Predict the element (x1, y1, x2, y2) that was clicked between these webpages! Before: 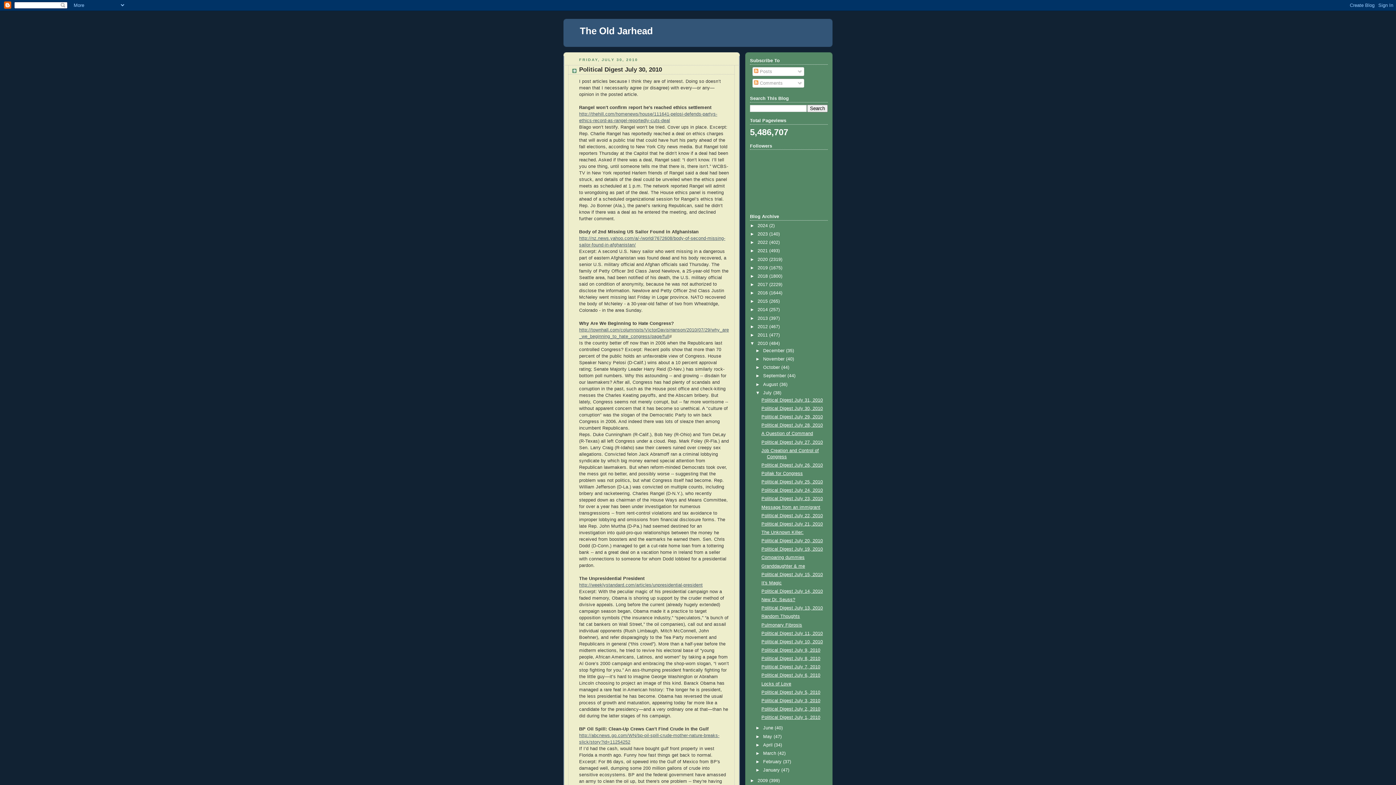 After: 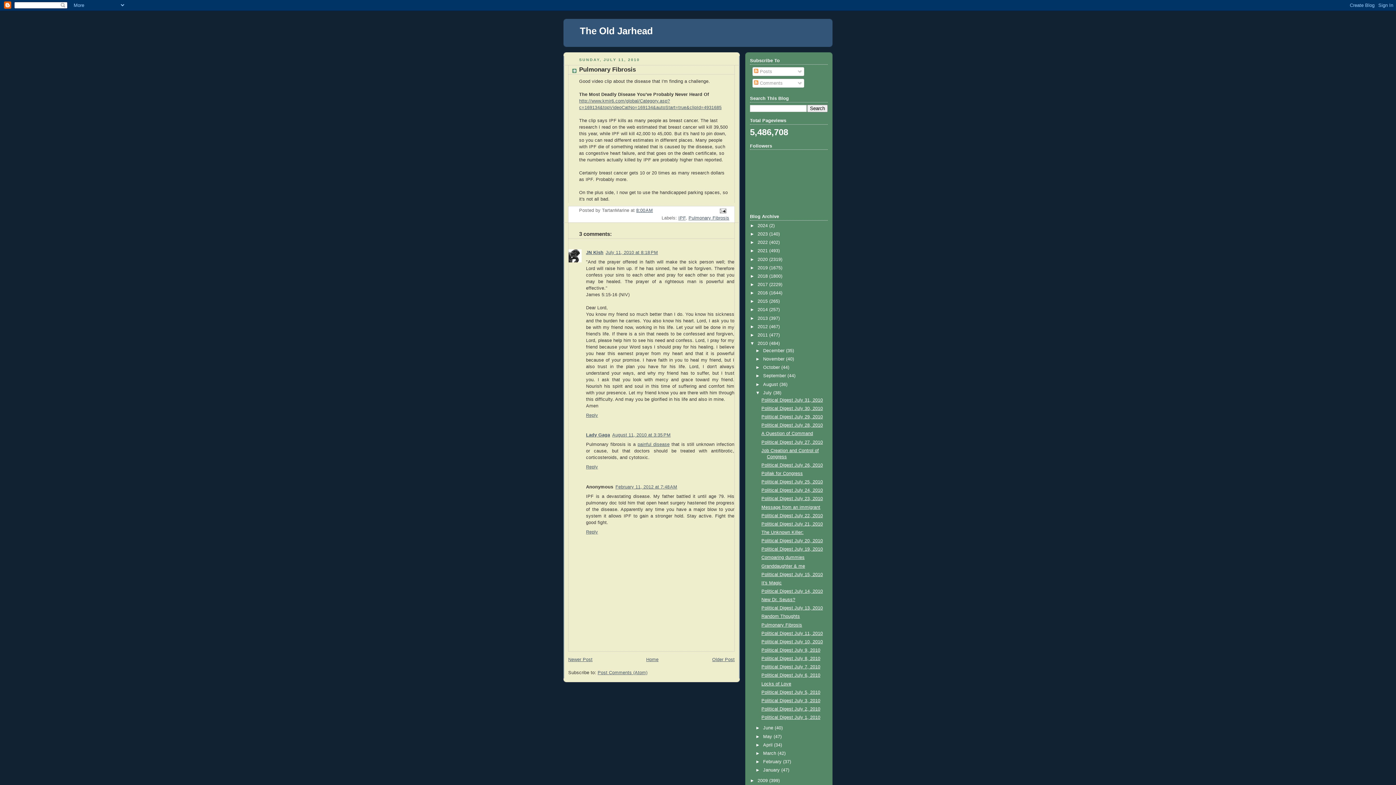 Action: bbox: (761, 622, 802, 627) label: Pulmonary Fibrosis